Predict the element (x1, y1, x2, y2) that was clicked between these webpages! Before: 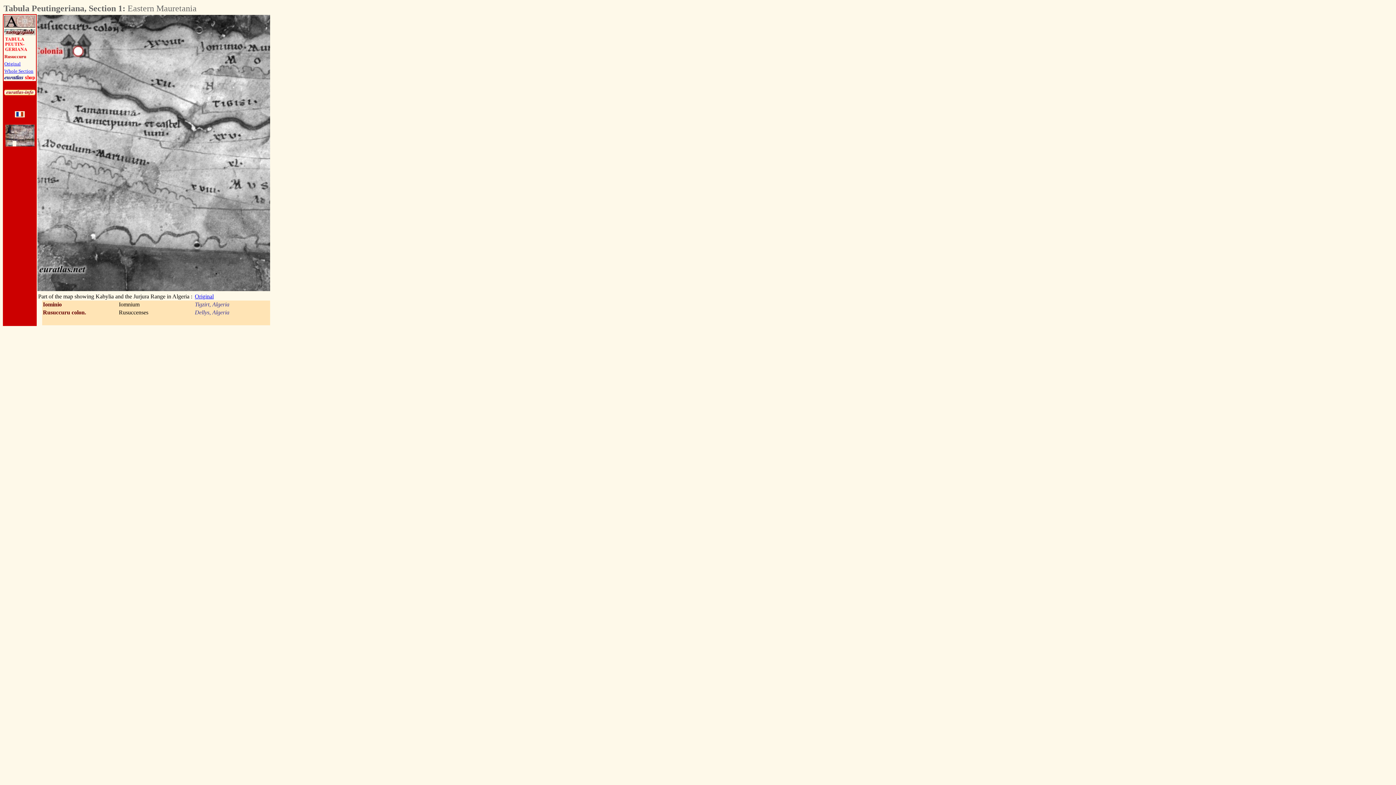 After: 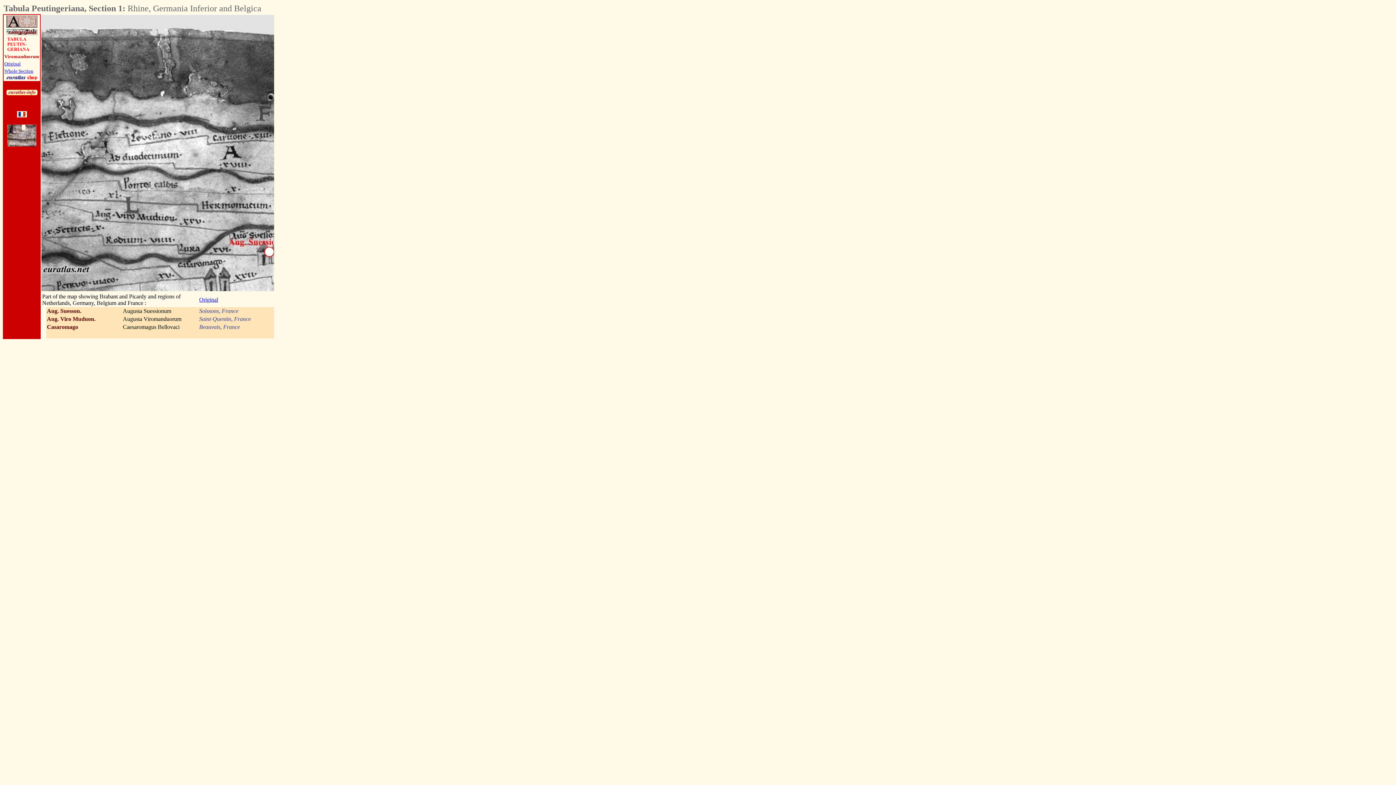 Action: bbox: (19, 125, 23, 131)